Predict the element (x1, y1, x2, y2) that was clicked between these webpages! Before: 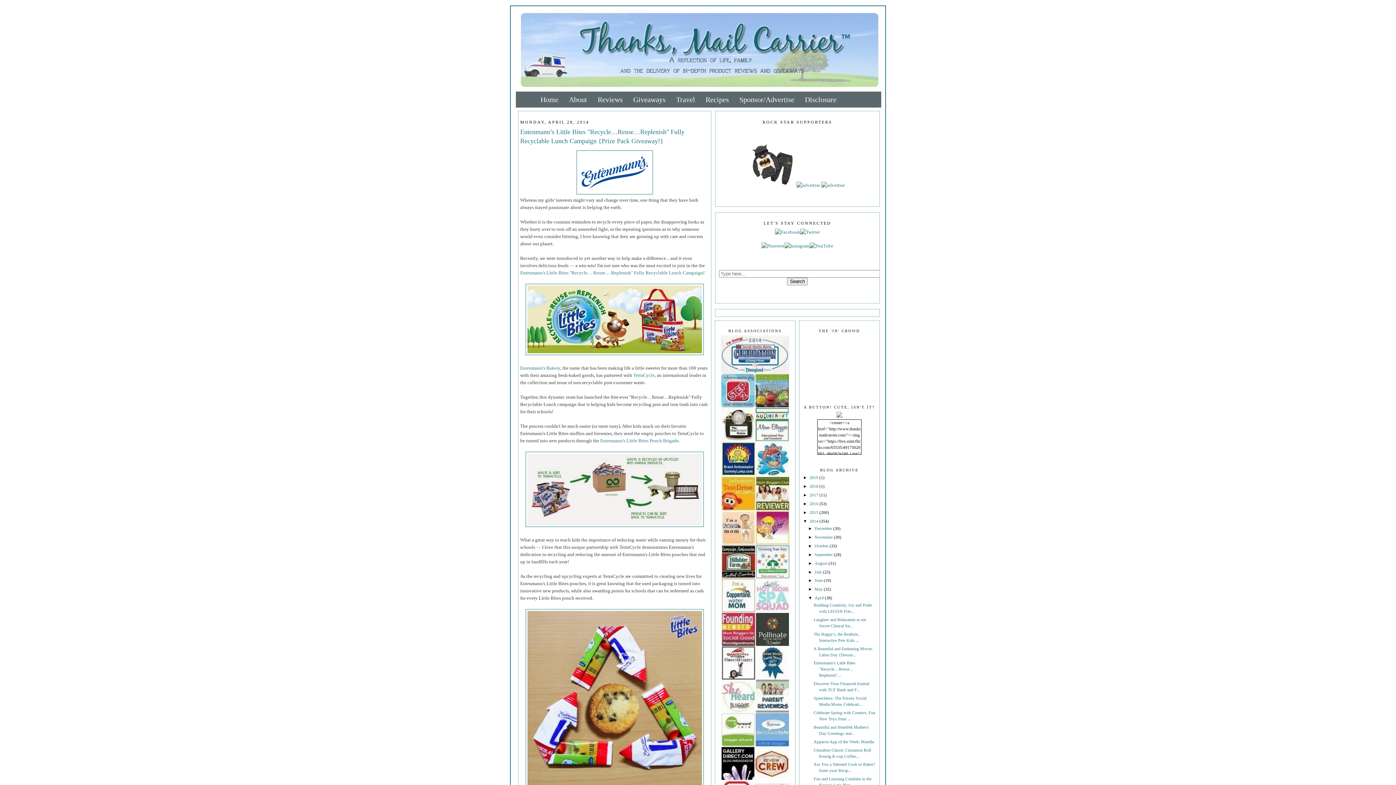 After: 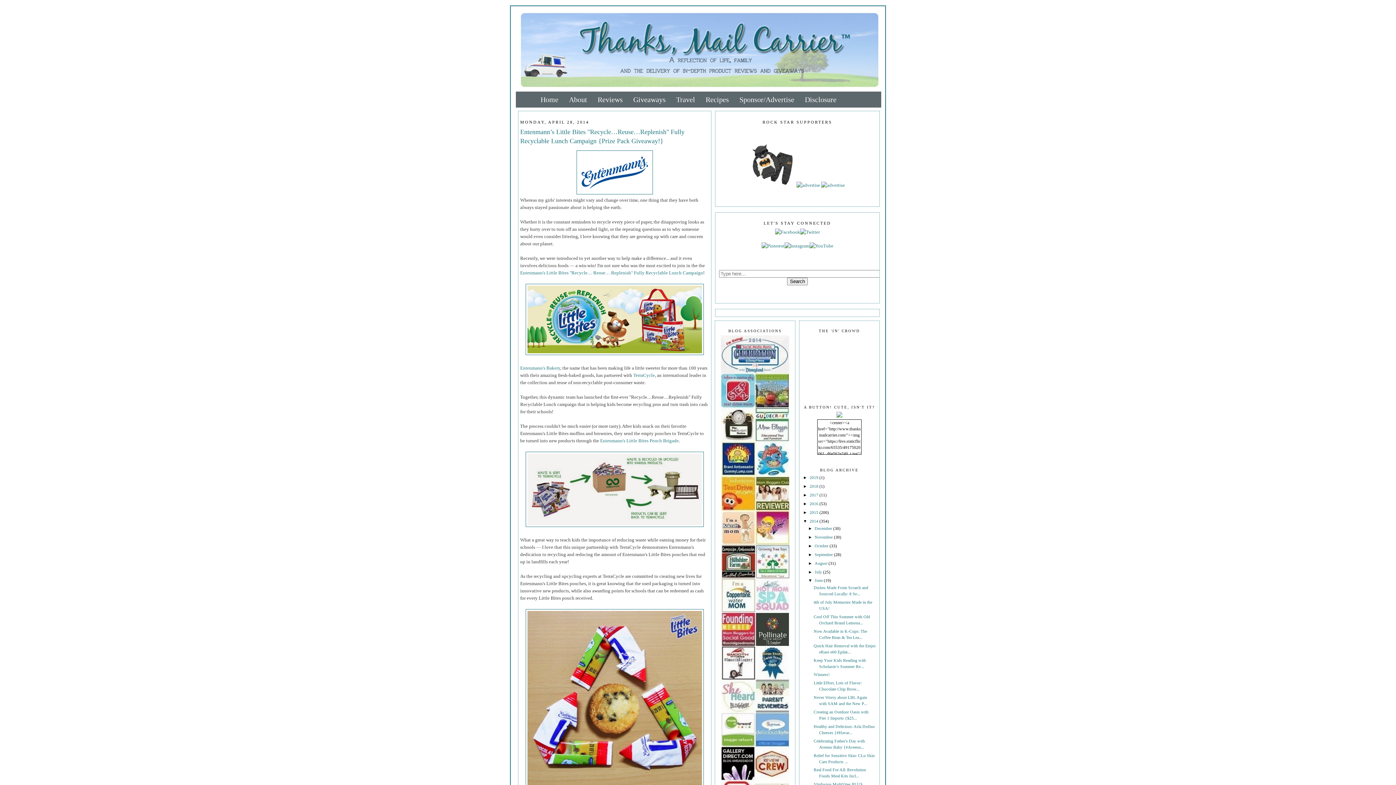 Action: label: ►   bbox: (808, 578, 814, 583)